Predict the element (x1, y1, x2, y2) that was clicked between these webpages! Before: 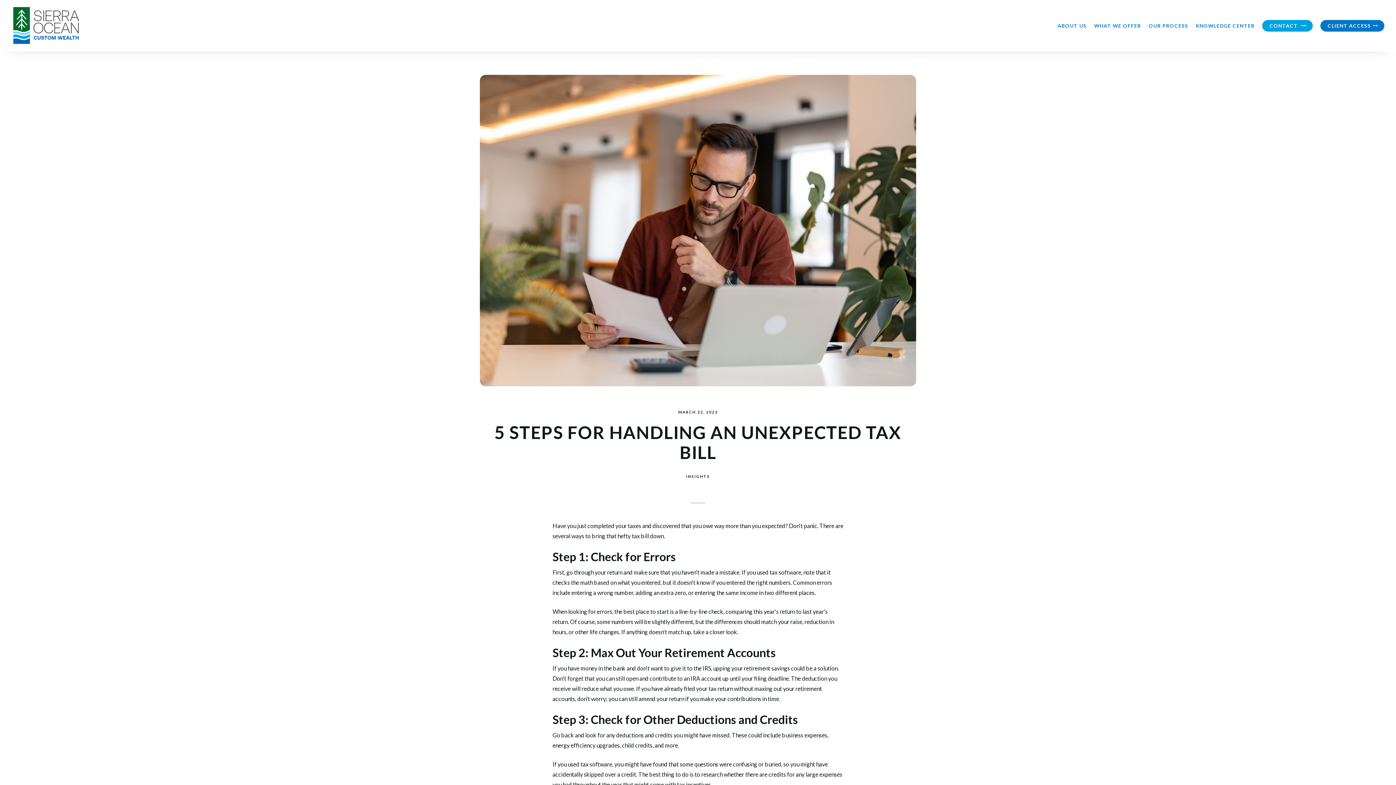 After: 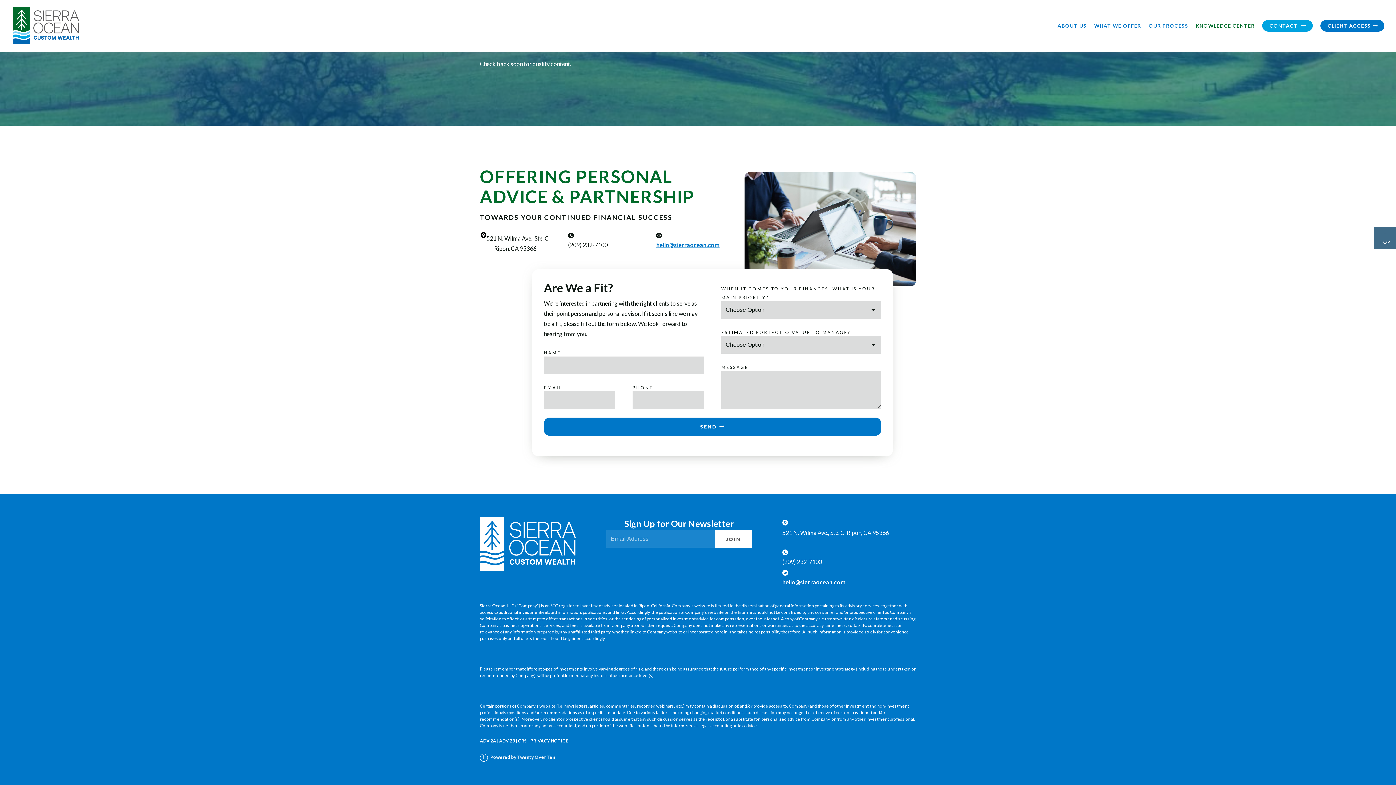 Action: bbox: (1262, 19, 1313, 31) label: CONTACT 